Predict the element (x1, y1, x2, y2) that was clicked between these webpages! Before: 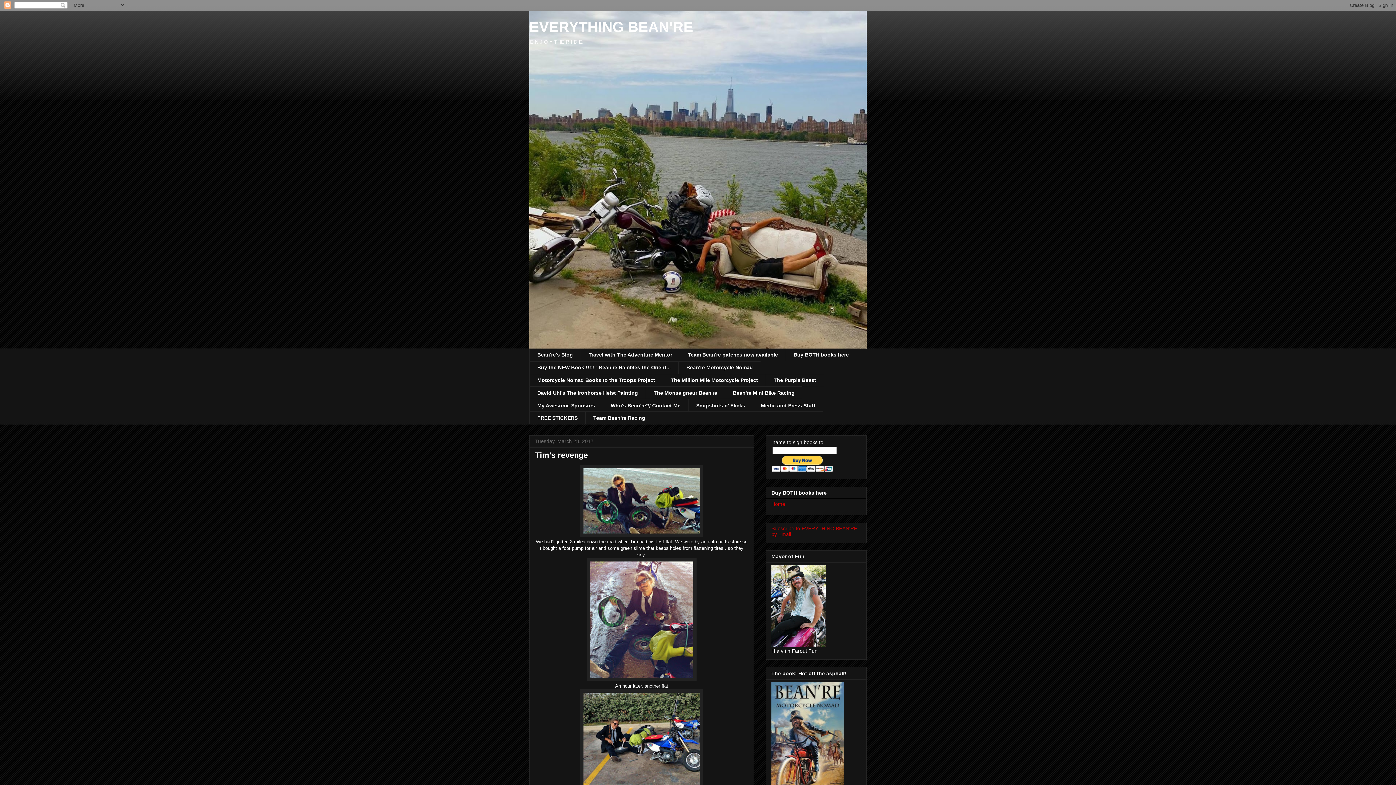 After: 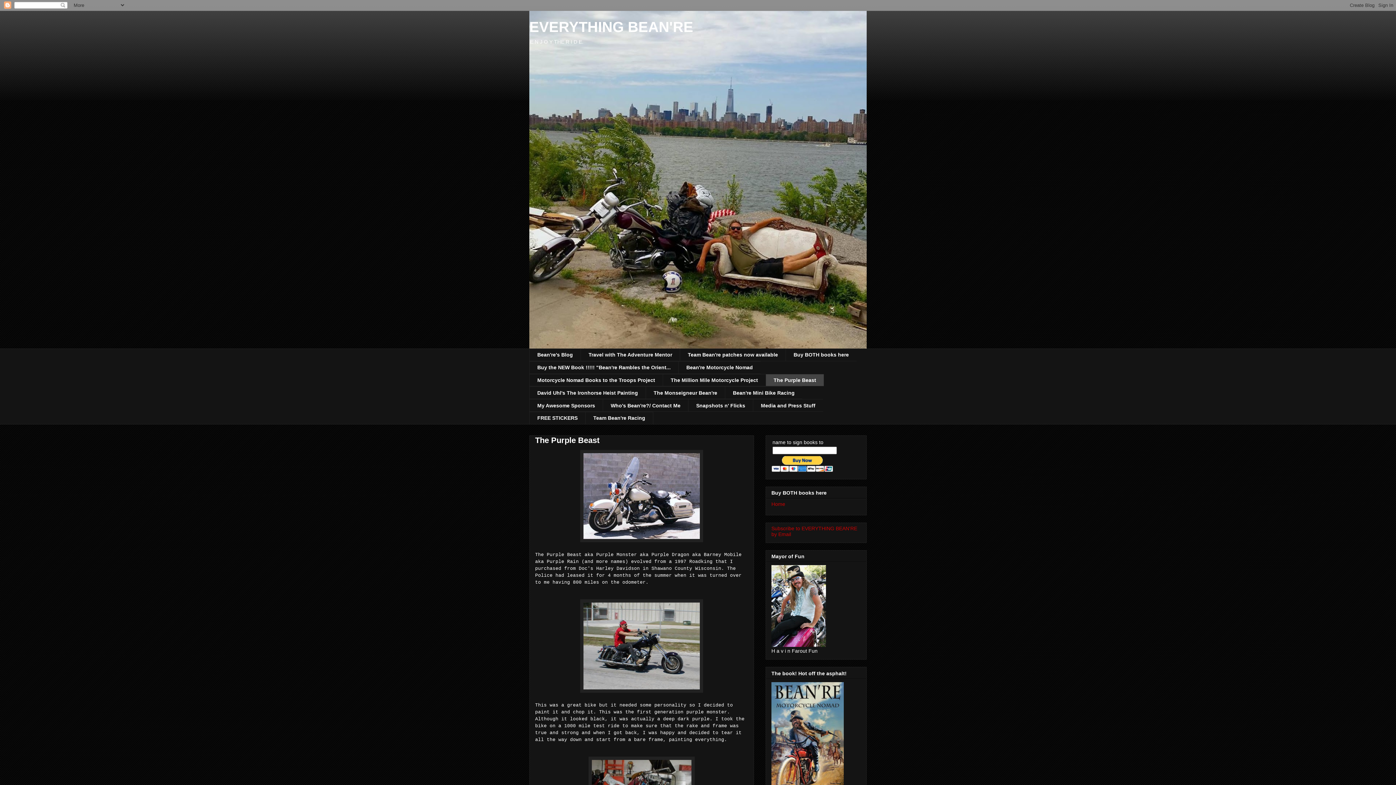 Action: label: The Purple Beast bbox: (765, 374, 824, 386)